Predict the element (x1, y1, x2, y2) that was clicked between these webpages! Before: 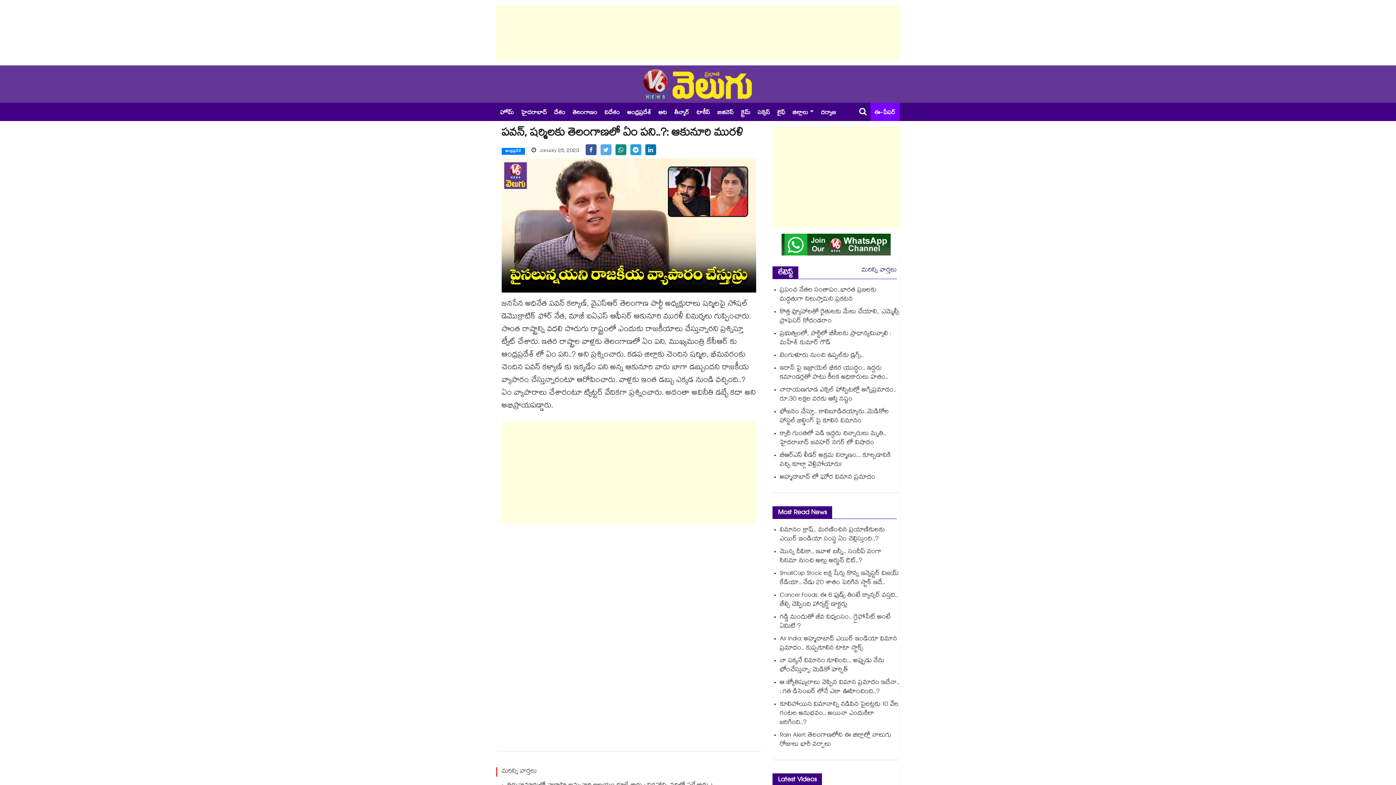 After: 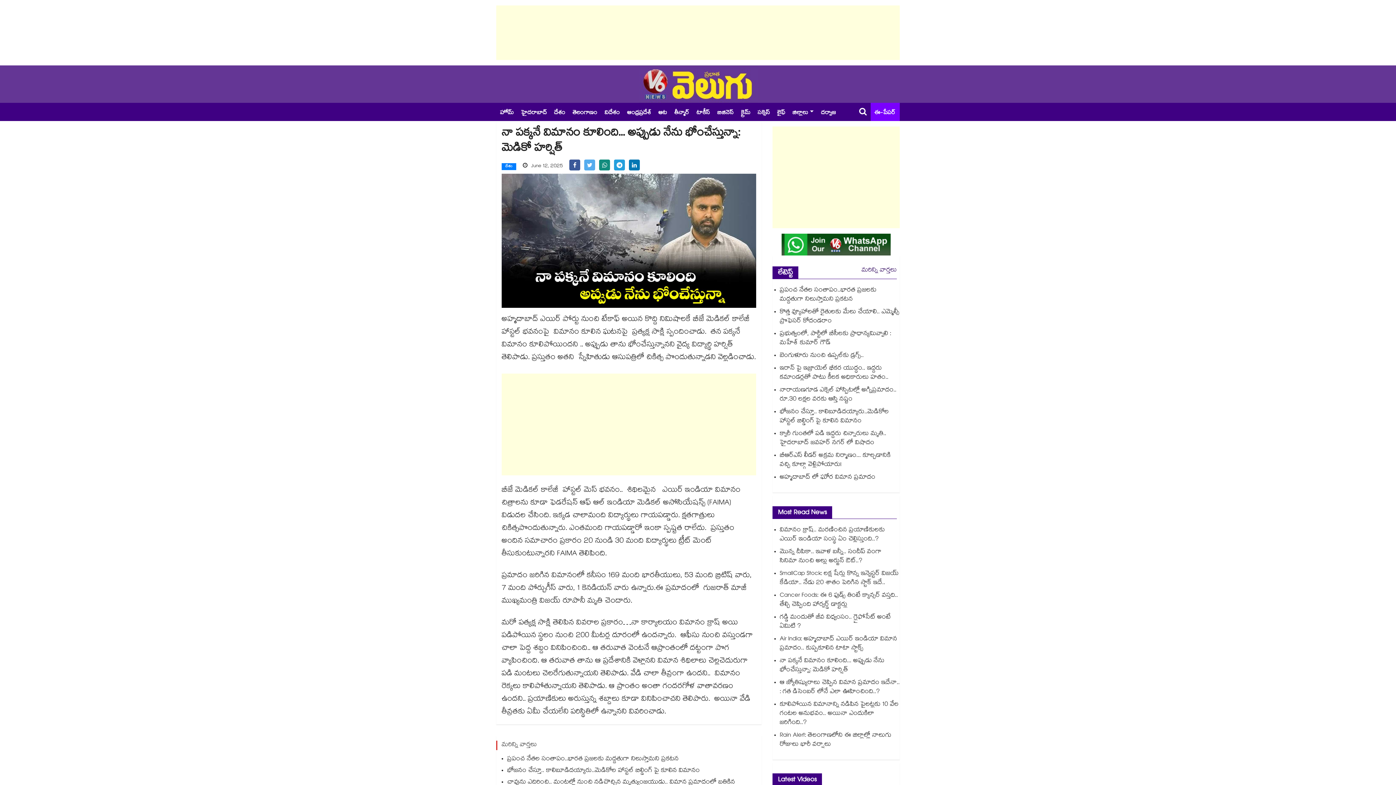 Action: bbox: (780, 656, 884, 676) label: నా పక్కనే విమానం కూలింది... అప్పుడు నేను భోంచేస్తున్నా: మెడికో హర్షిత్